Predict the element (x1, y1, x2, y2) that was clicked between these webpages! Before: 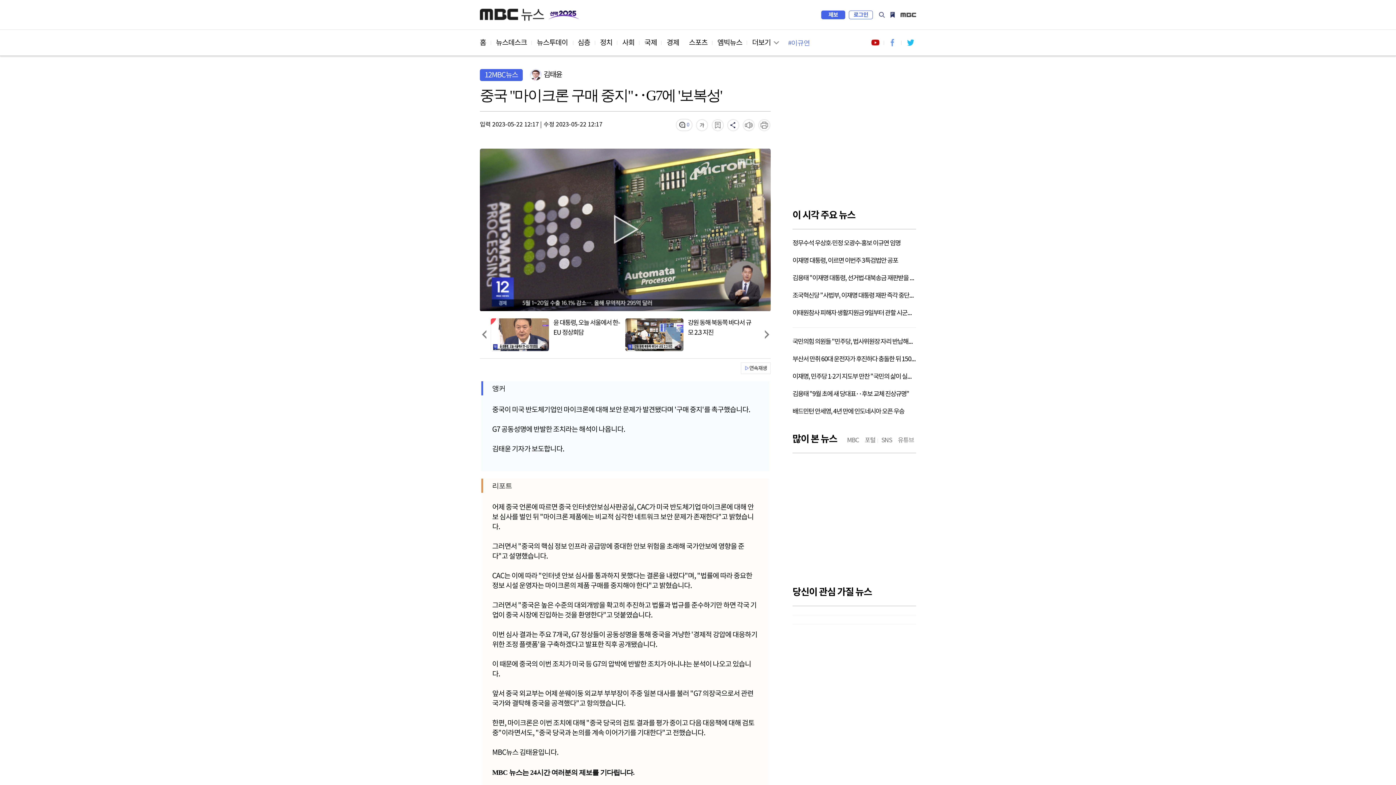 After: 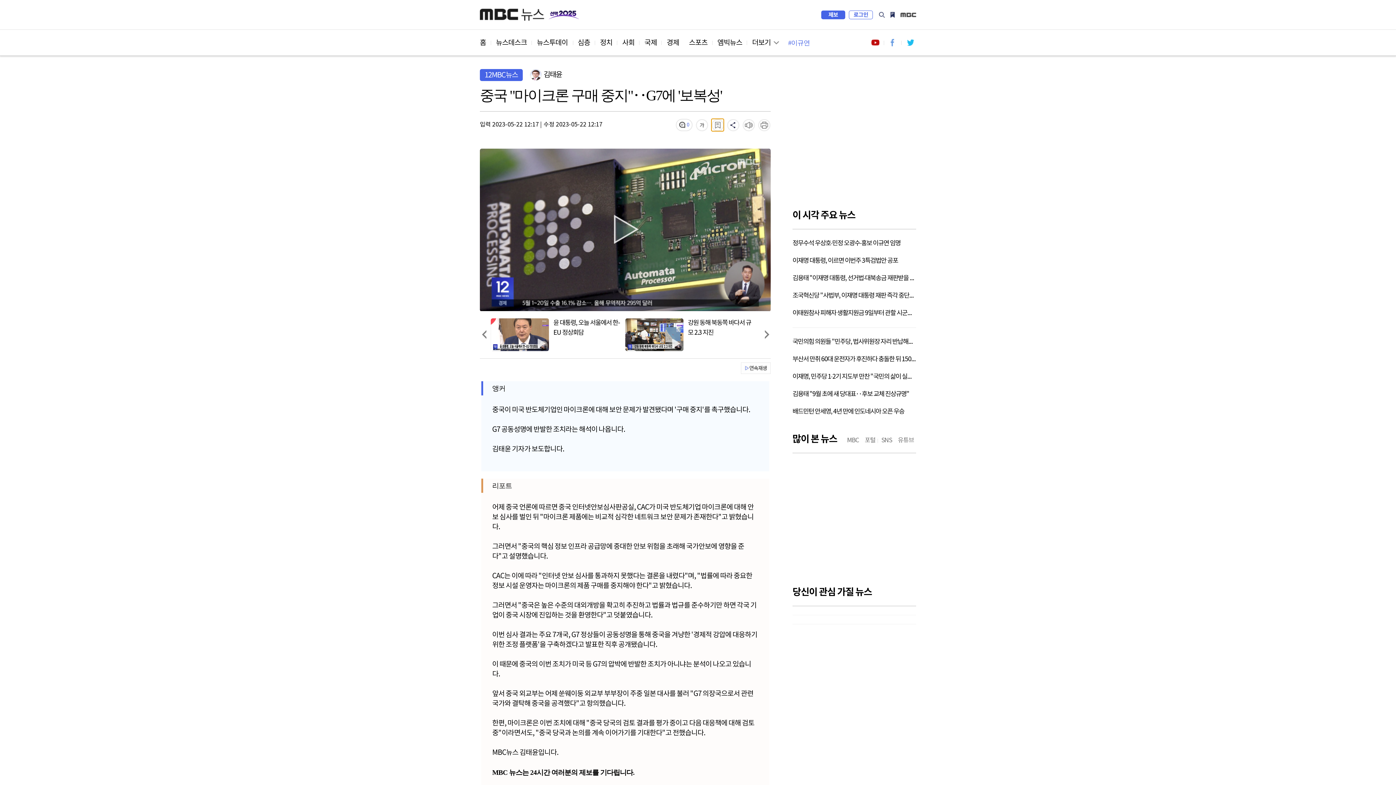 Action: bbox: (711, 118, 724, 131)